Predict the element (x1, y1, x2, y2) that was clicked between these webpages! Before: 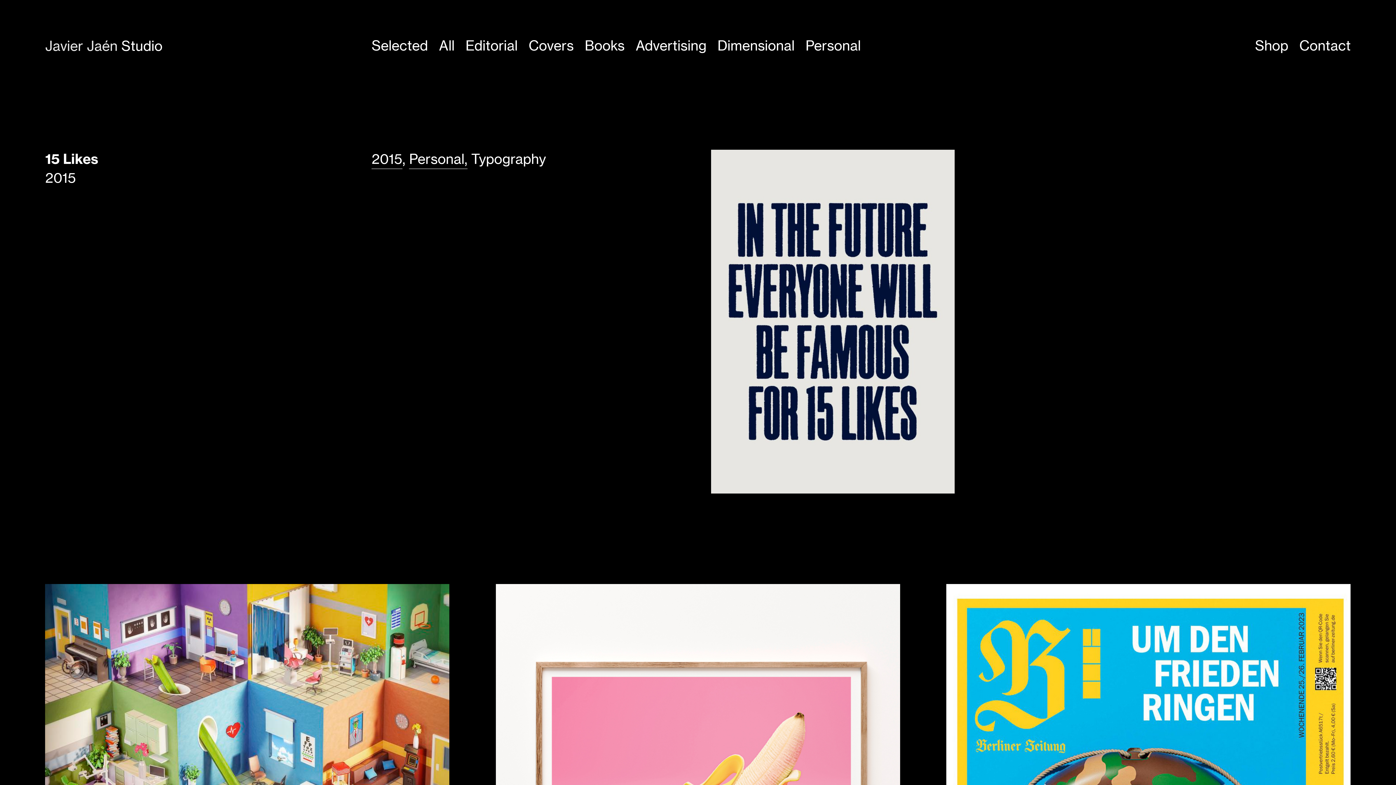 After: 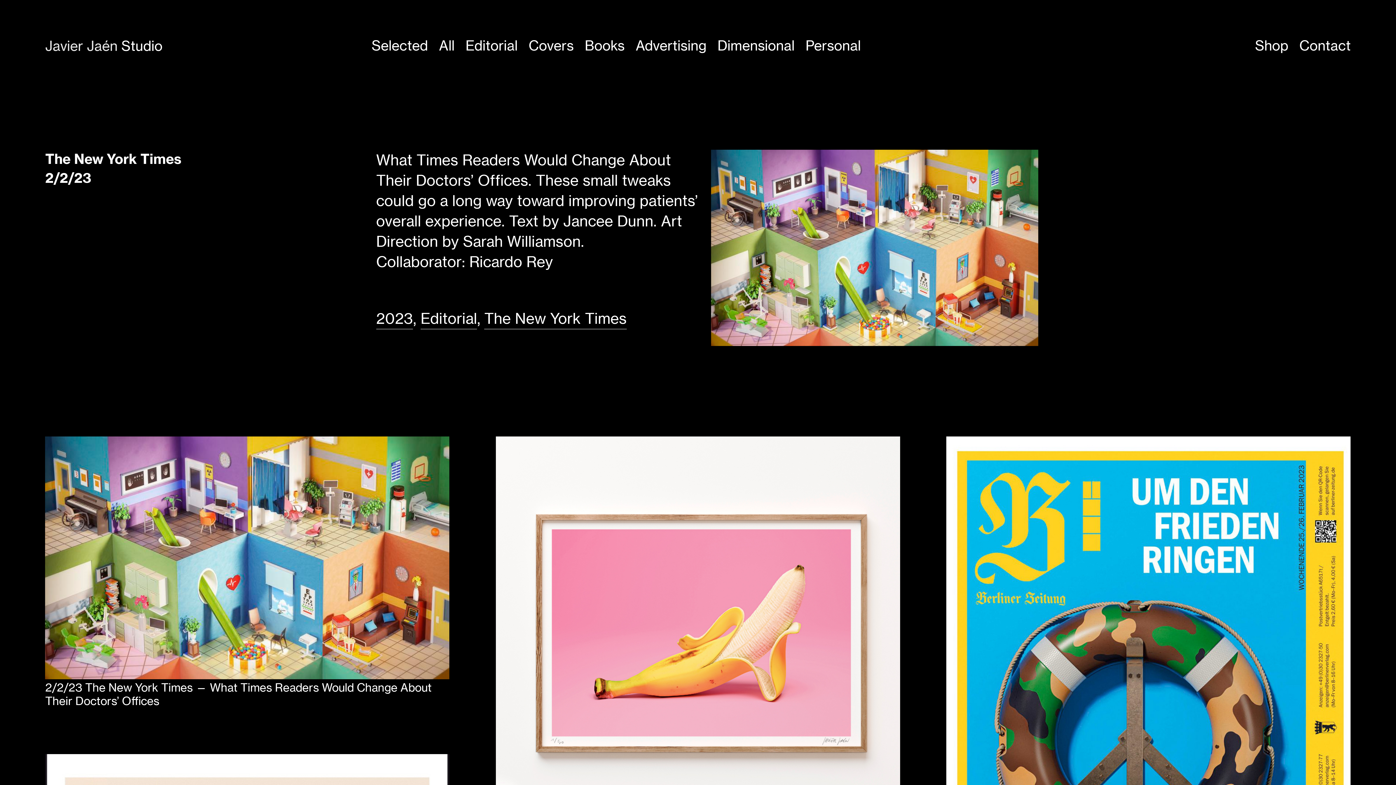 Action: label: 2/2/23 The New York Times — What Times Readers Would Change About Their Doctors’ Offices bbox: (45, 584, 449, 855)